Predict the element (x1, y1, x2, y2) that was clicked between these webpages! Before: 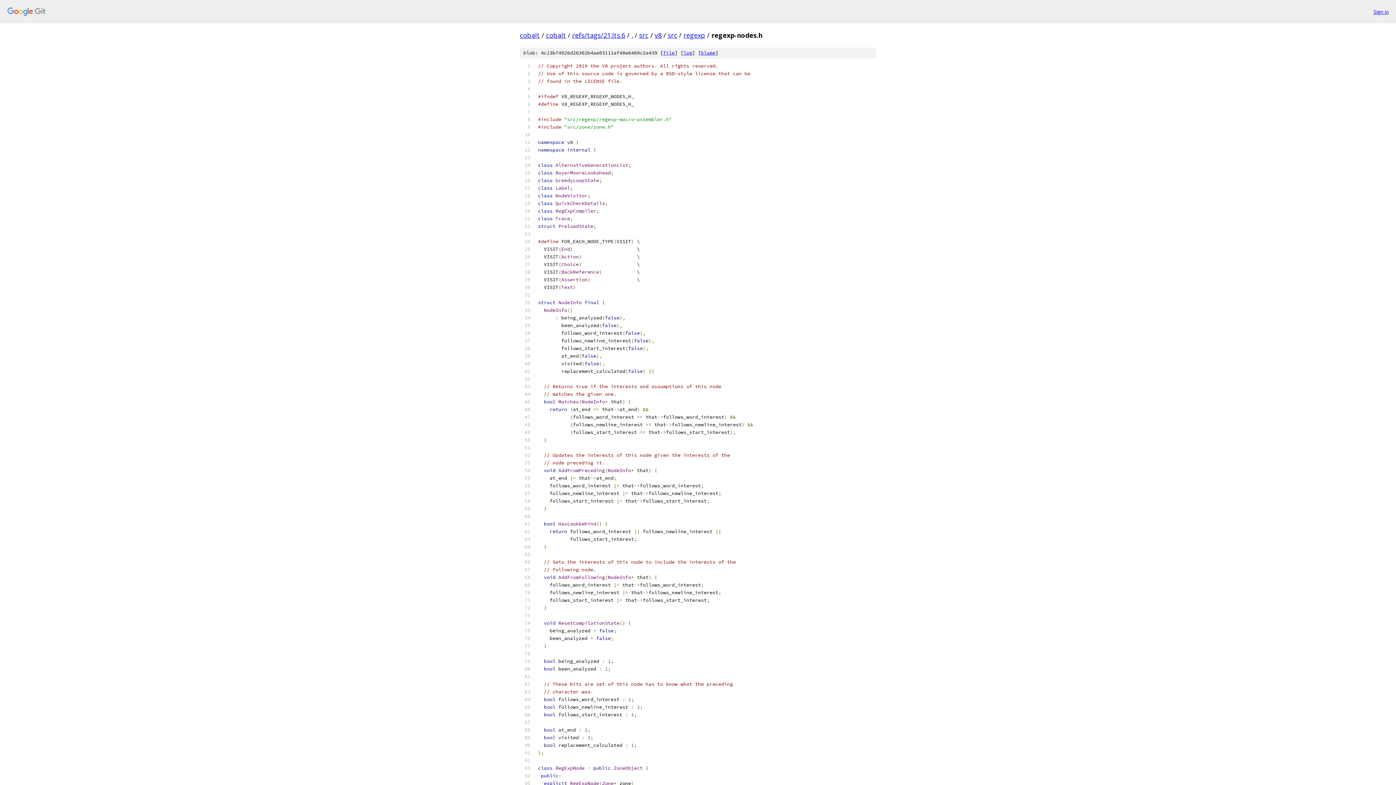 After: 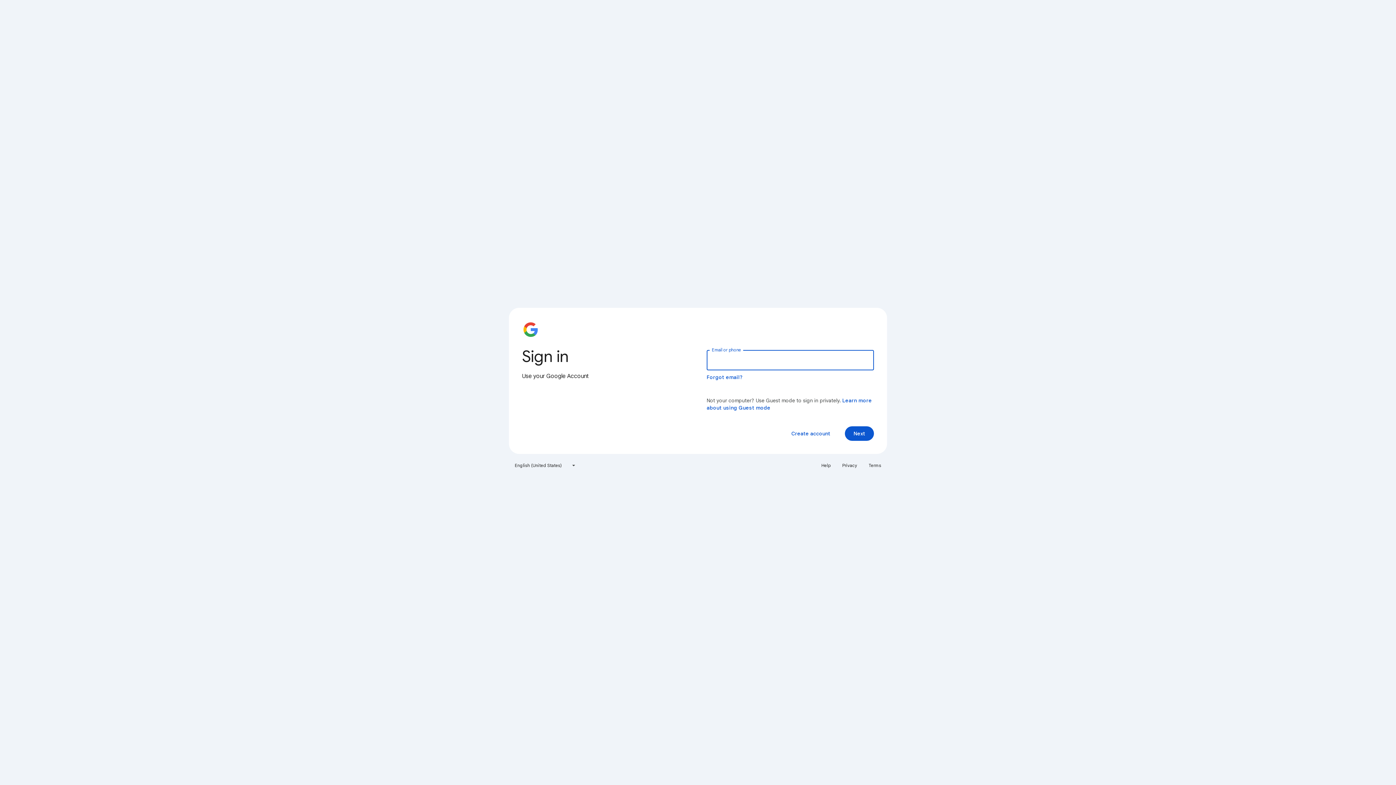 Action: label: Sign in bbox: (1373, 7, 1389, 15)